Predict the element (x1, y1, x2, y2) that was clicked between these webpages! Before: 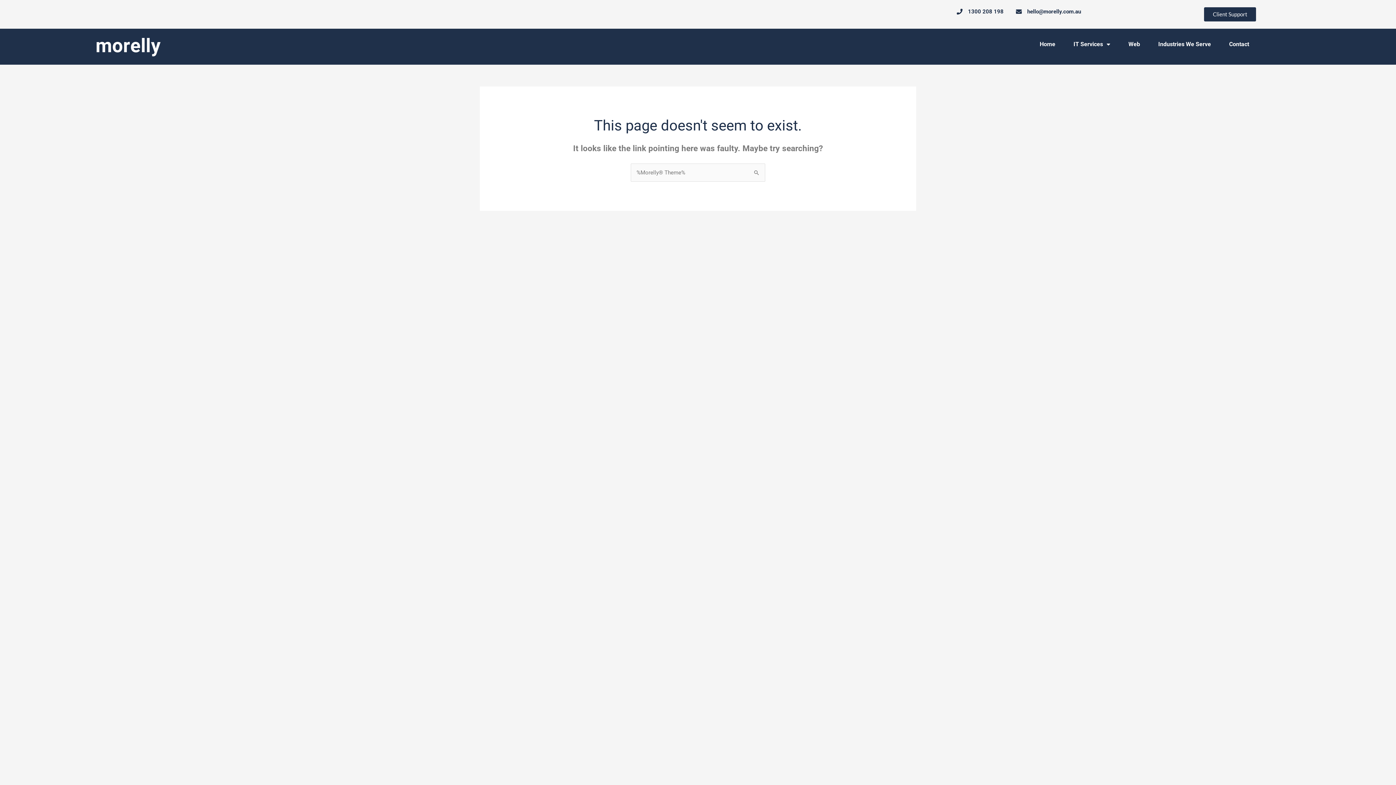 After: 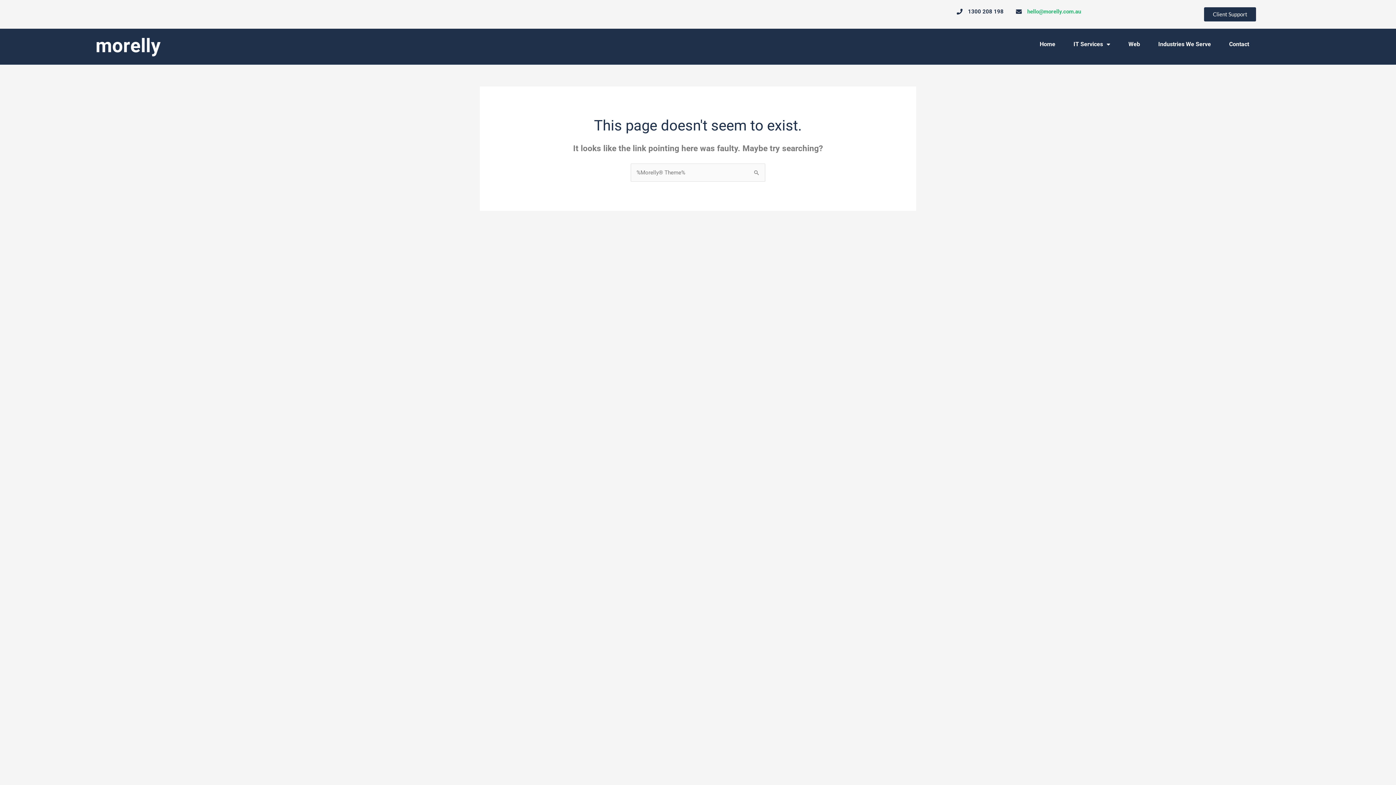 Action: label: hello@morelly.com.au bbox: (1014, 7, 1081, 16)